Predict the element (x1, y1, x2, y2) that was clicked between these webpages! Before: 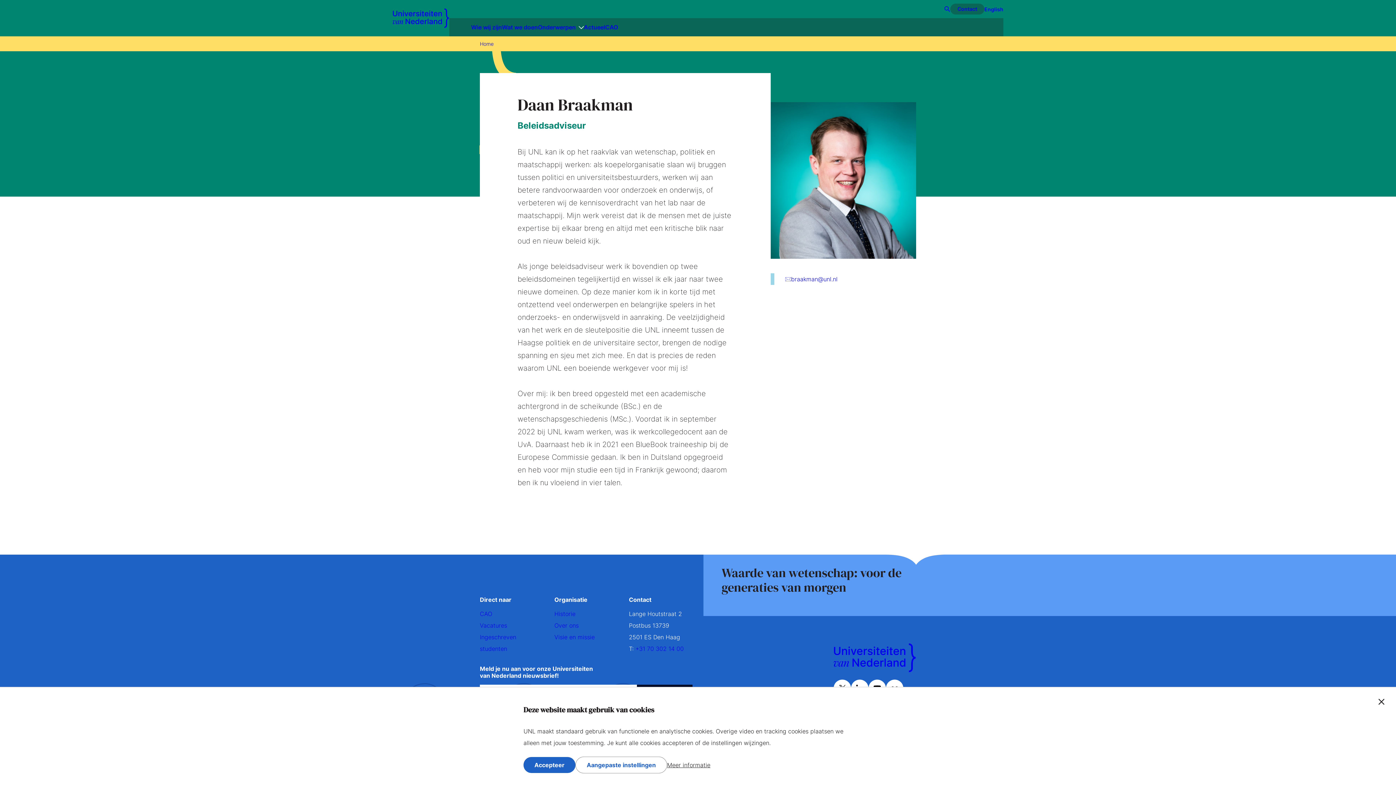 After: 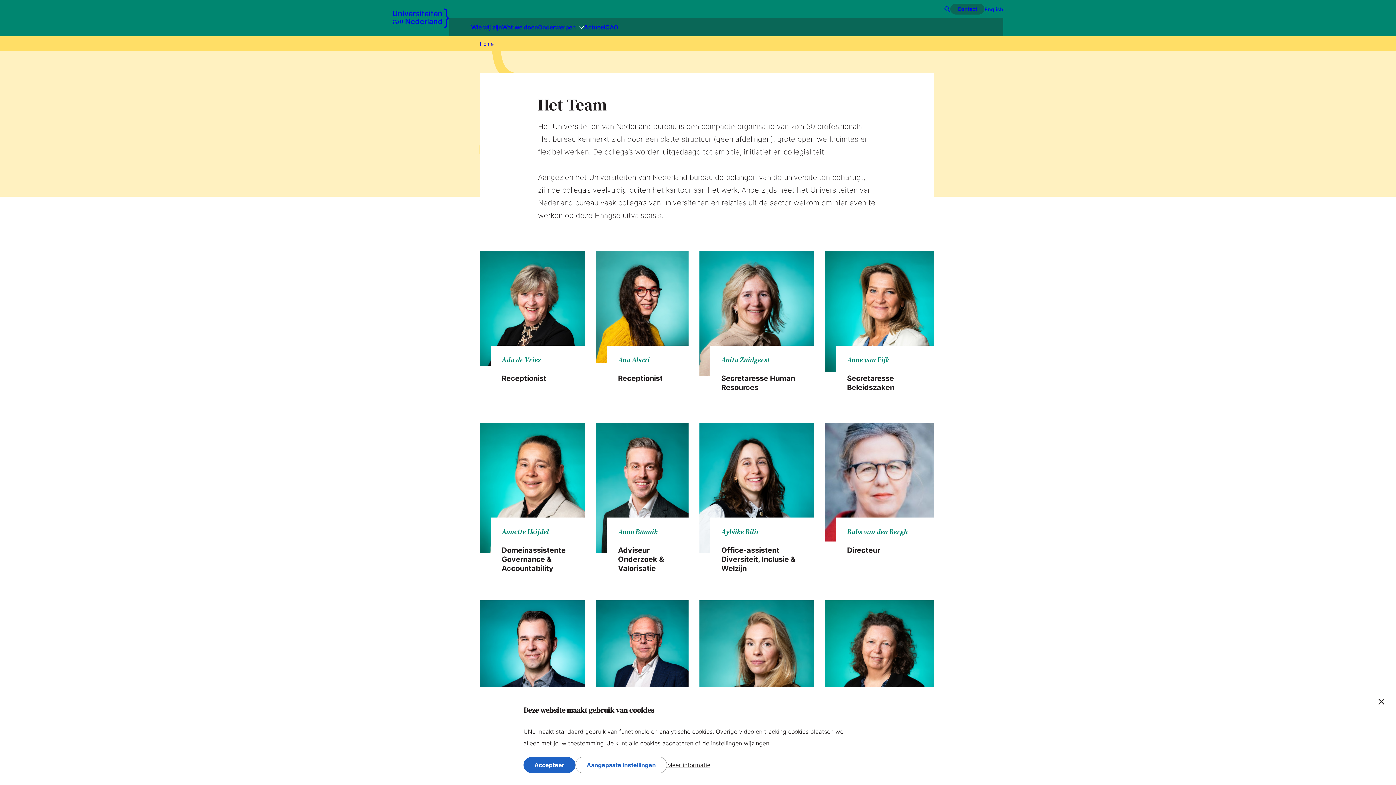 Action: bbox: (554, 622, 578, 629) label: Over ons